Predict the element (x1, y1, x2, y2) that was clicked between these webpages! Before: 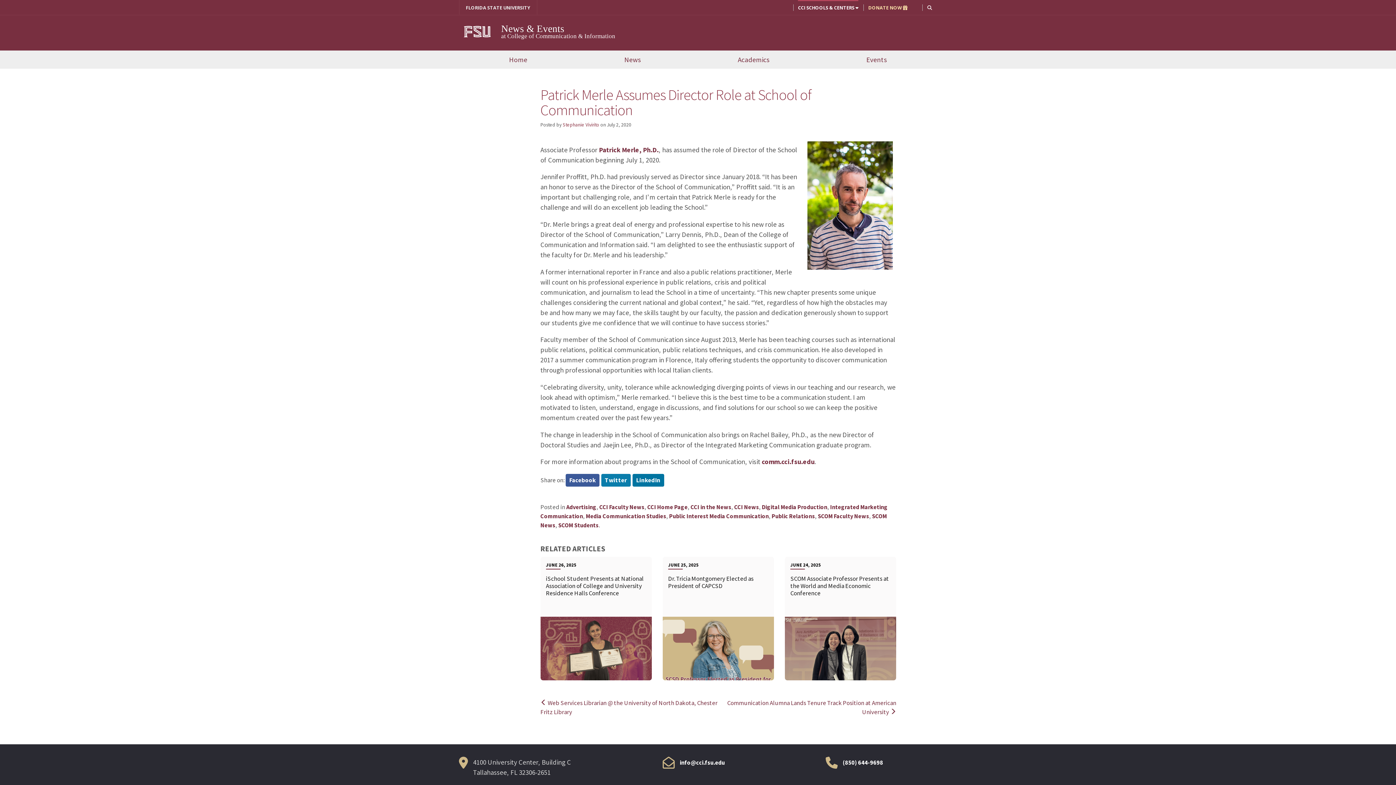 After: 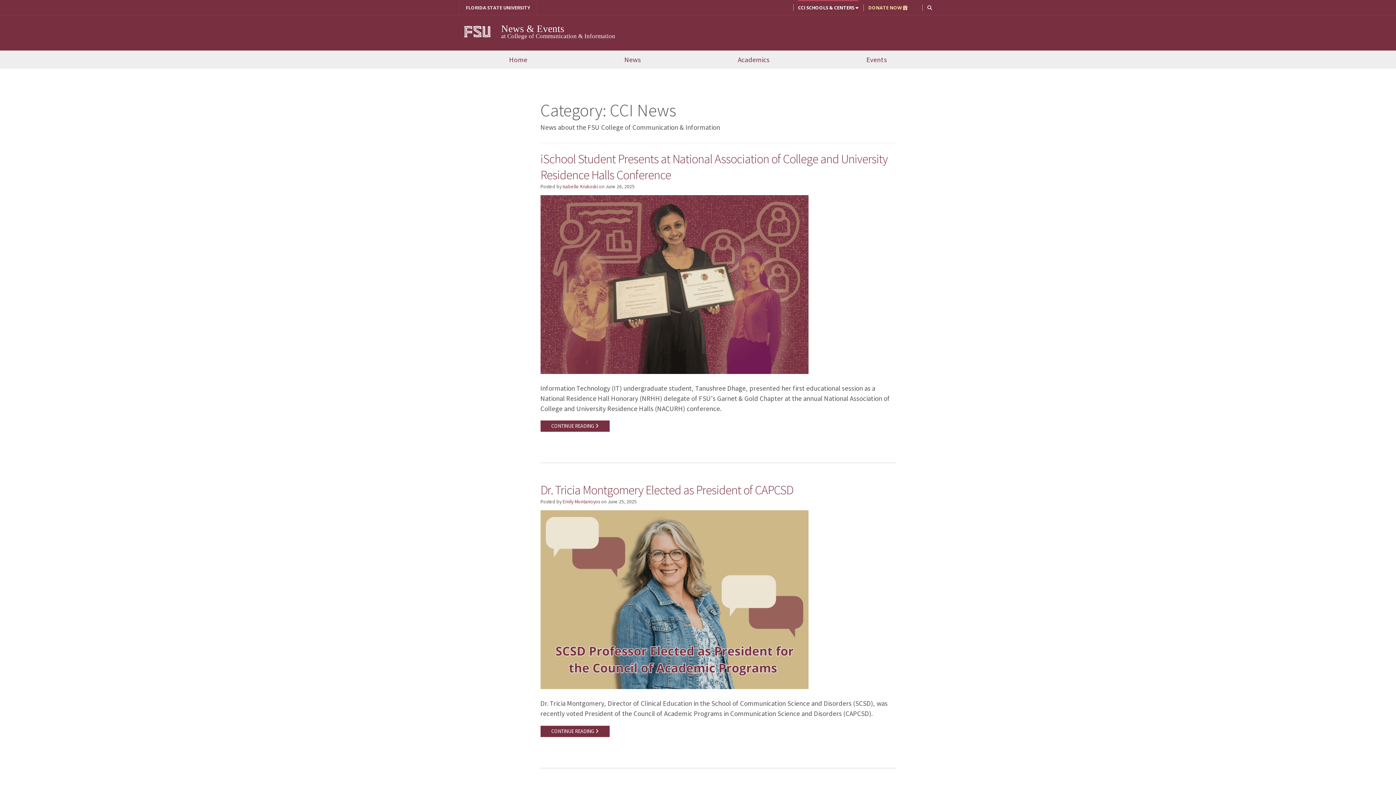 Action: label: CCI News bbox: (734, 503, 759, 510)